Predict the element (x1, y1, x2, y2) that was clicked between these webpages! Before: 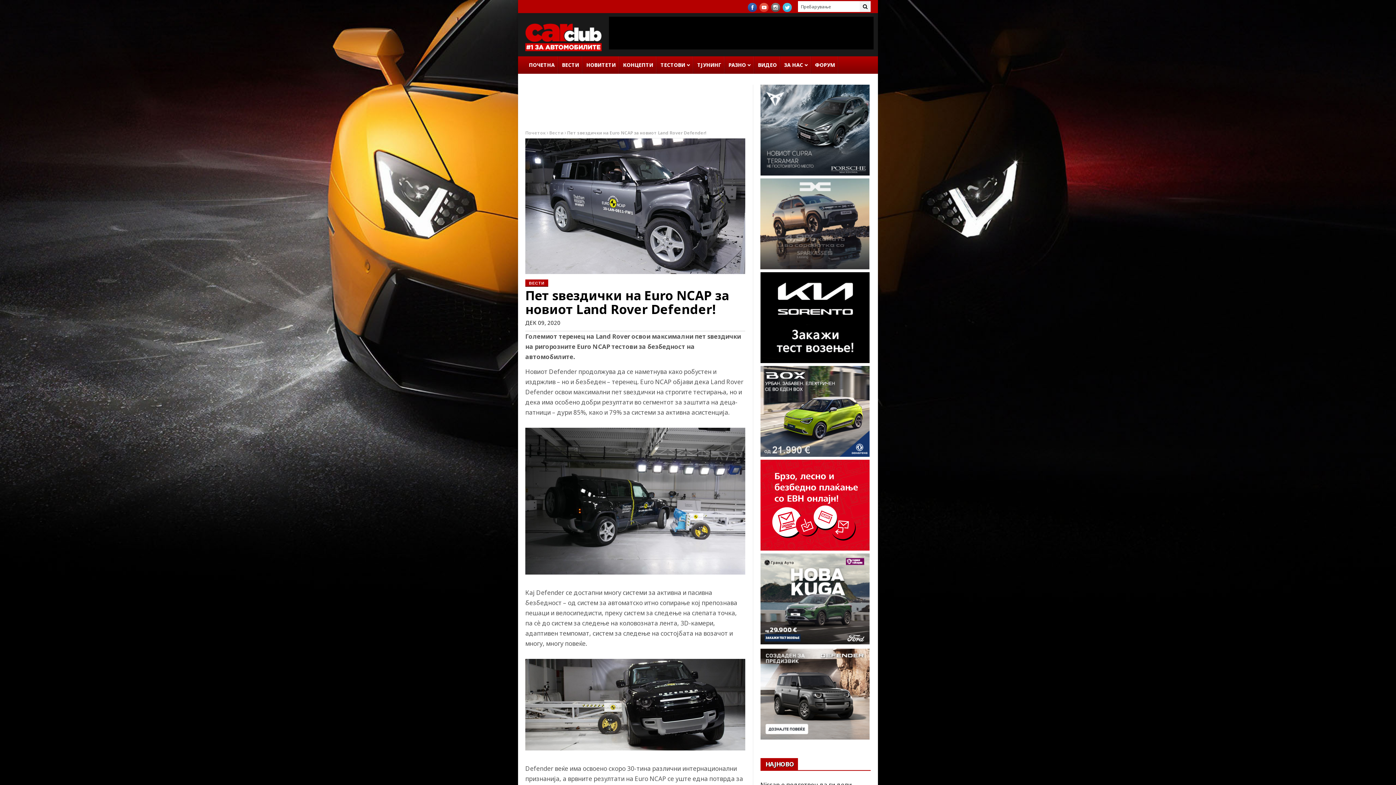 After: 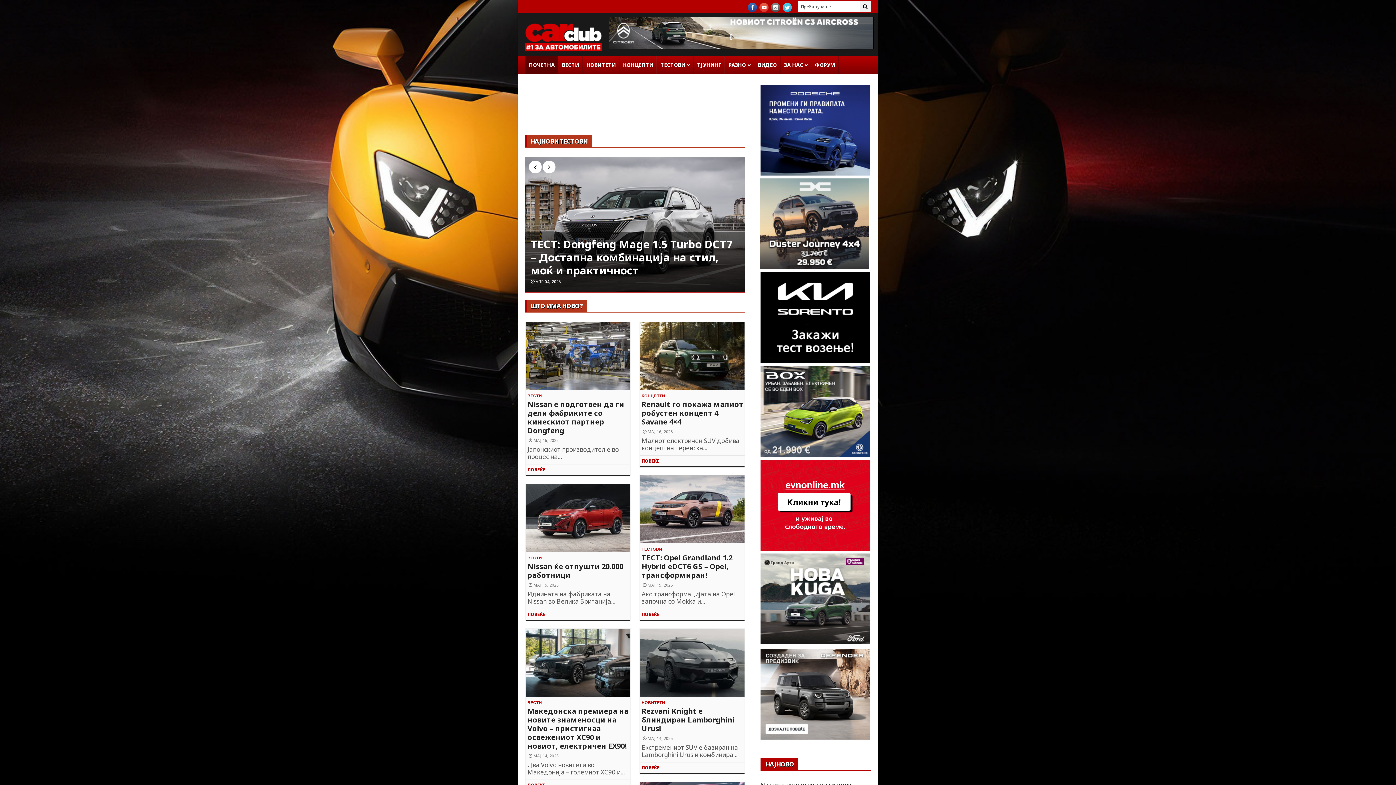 Action: bbox: (525, 16, 601, 52)